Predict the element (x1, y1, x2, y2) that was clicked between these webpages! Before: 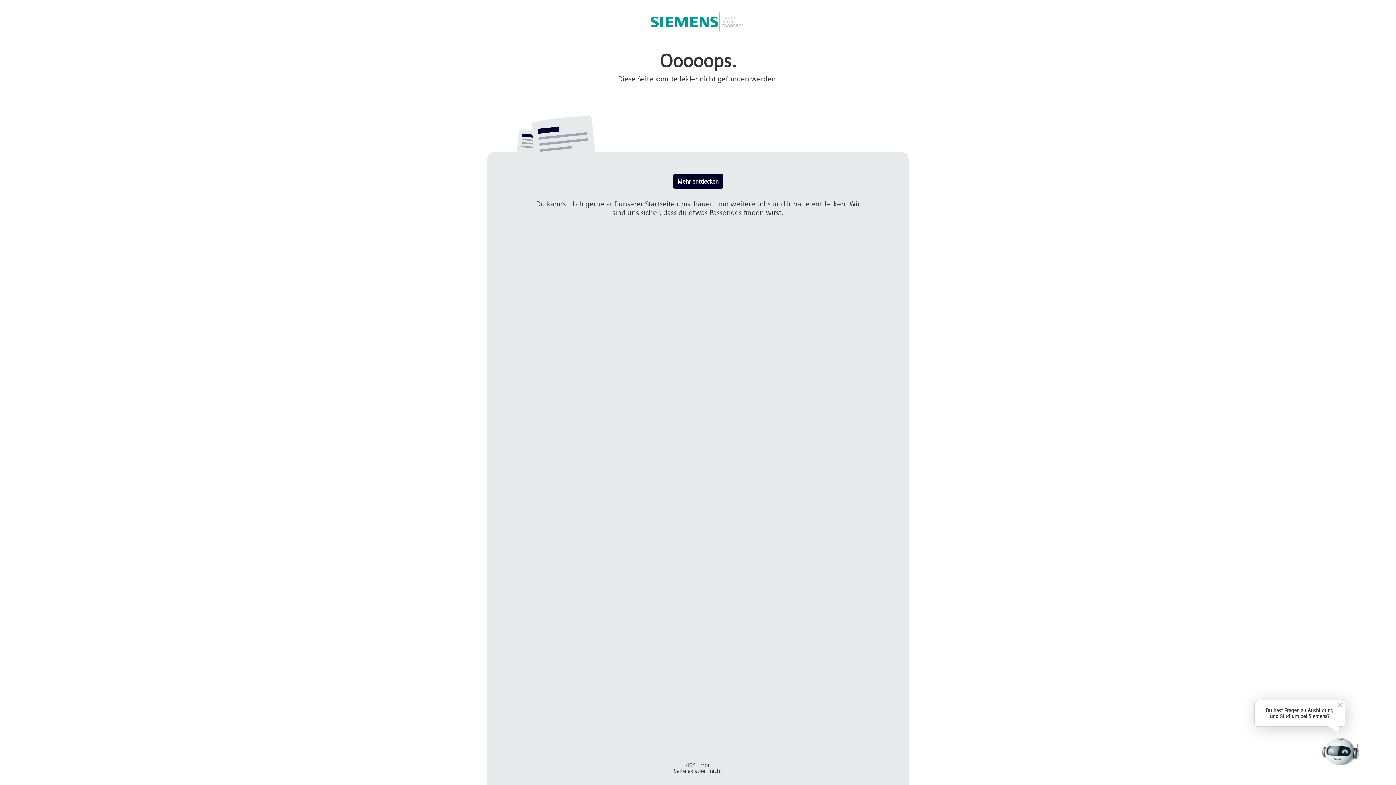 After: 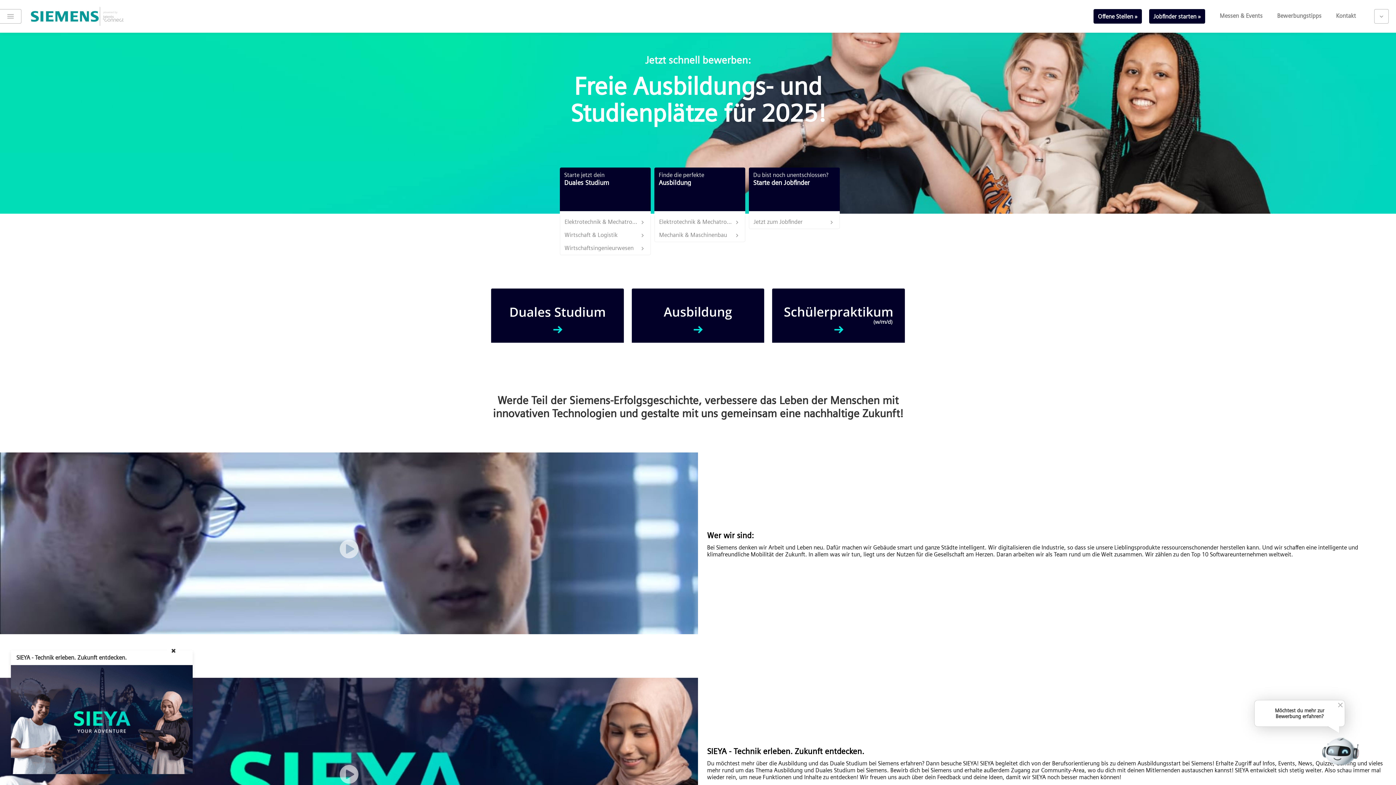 Action: label: Mehr entdecken bbox: (673, 174, 723, 188)